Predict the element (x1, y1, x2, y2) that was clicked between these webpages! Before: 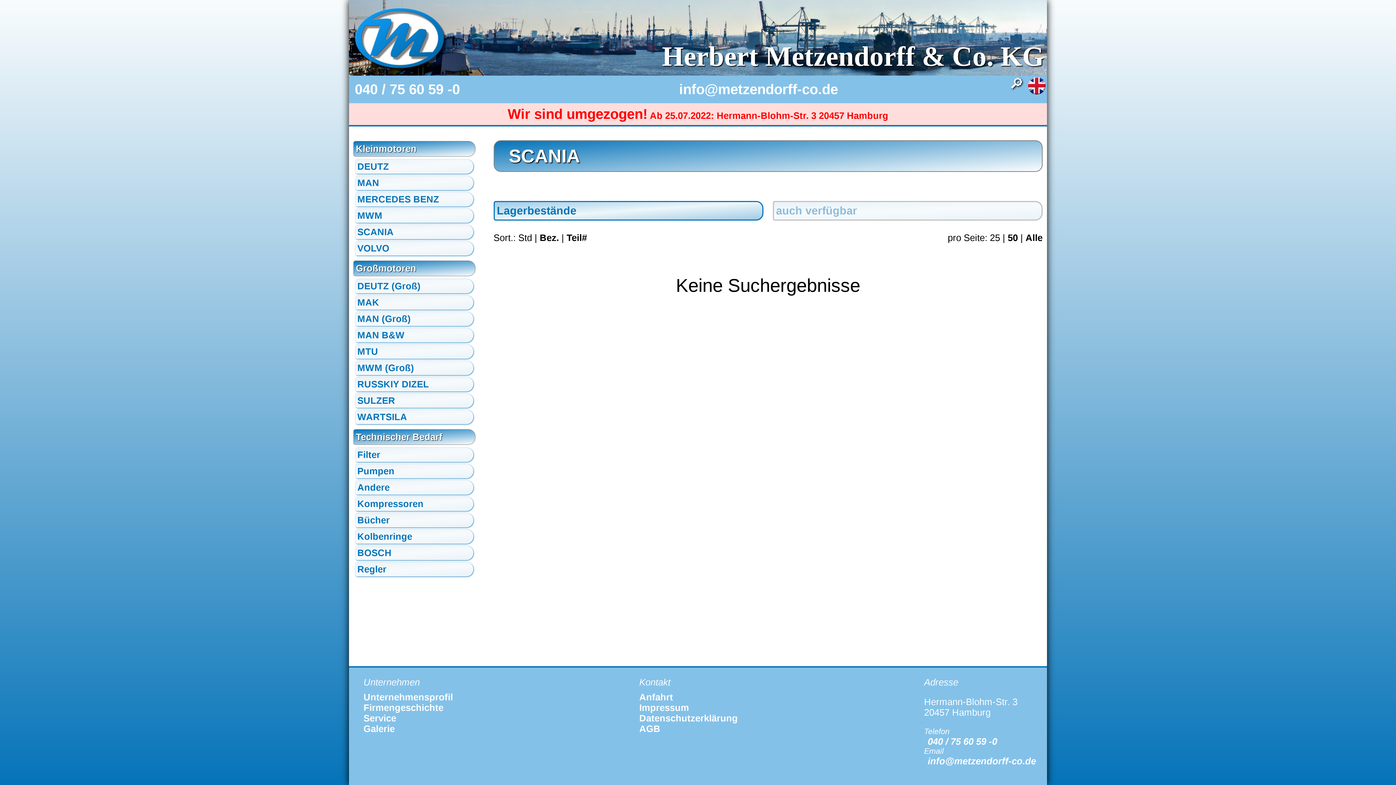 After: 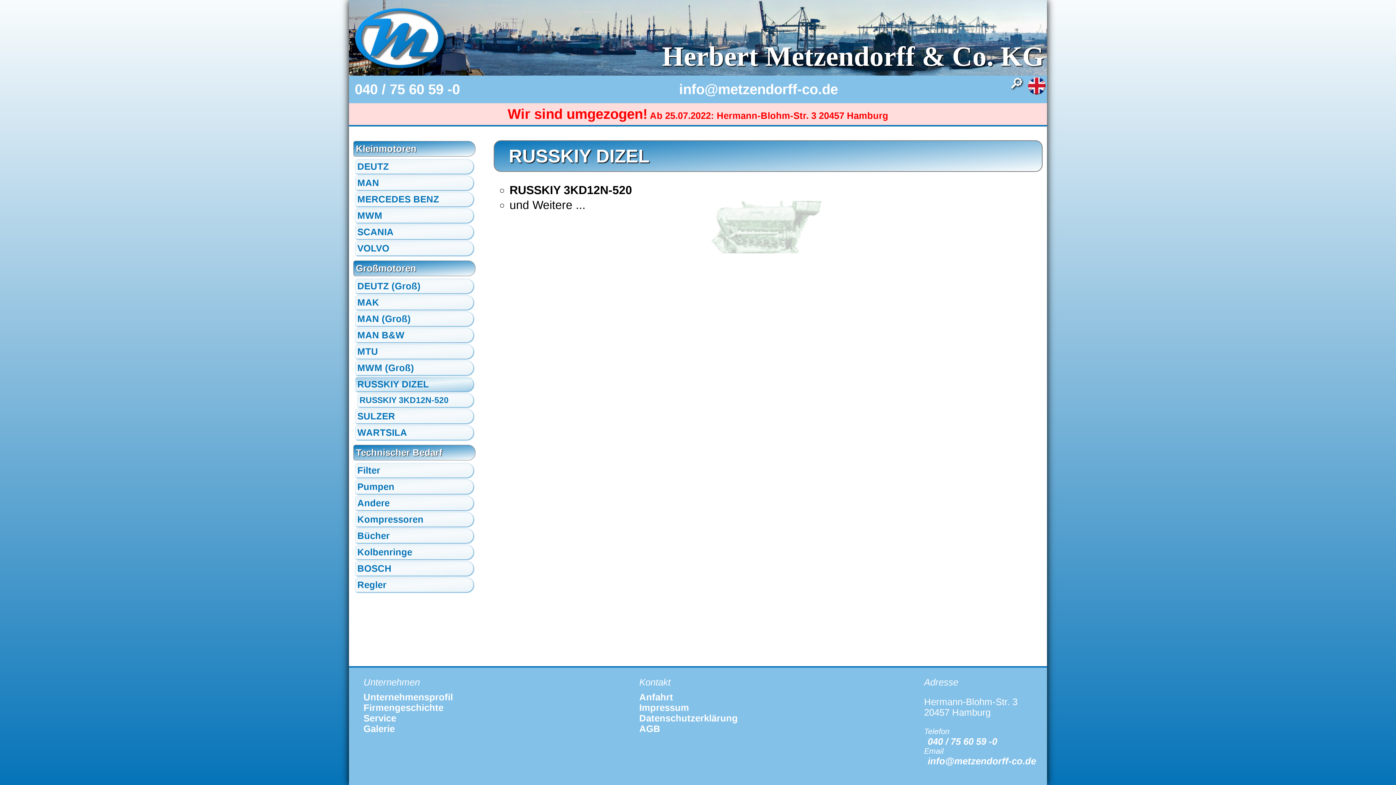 Action: label: RUSSKIY DIZEL bbox: (355, 377, 473, 391)